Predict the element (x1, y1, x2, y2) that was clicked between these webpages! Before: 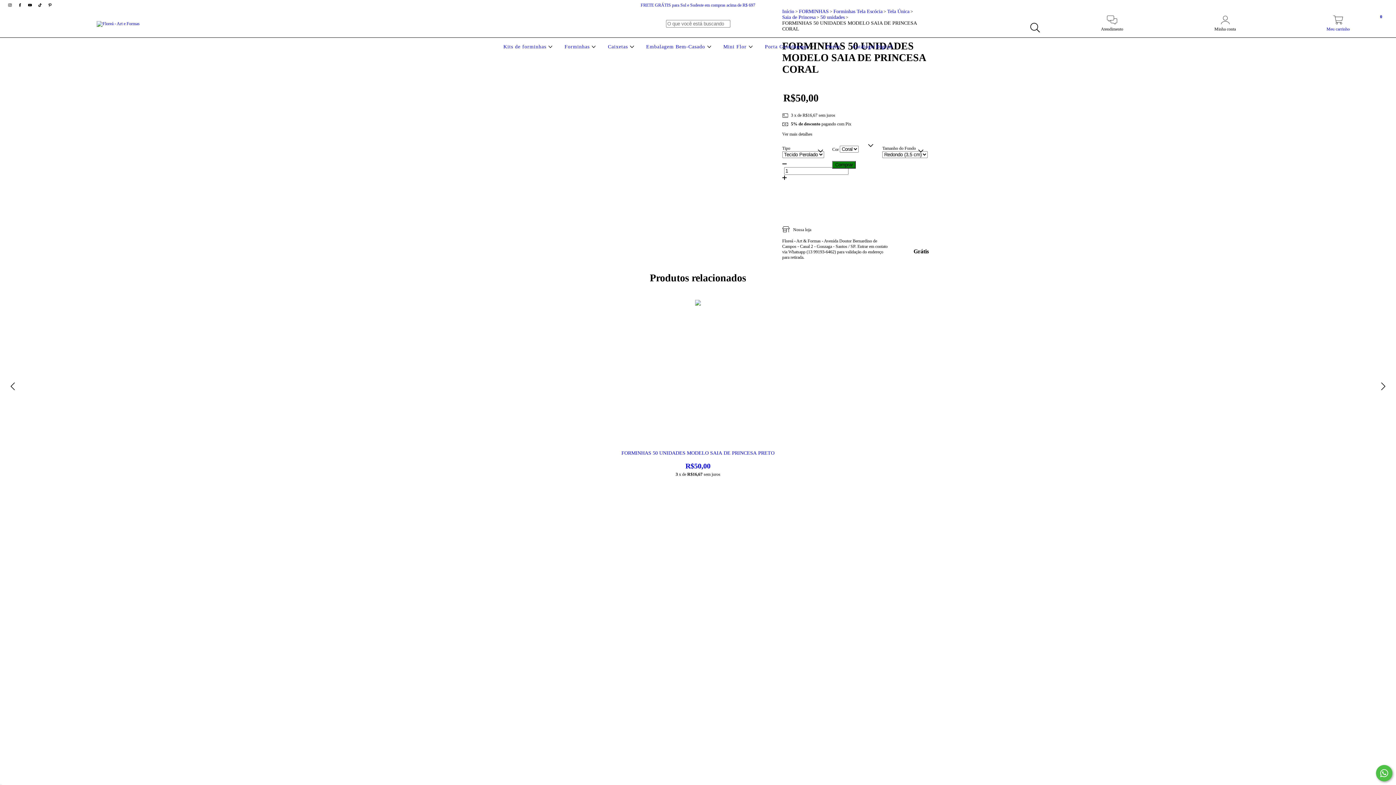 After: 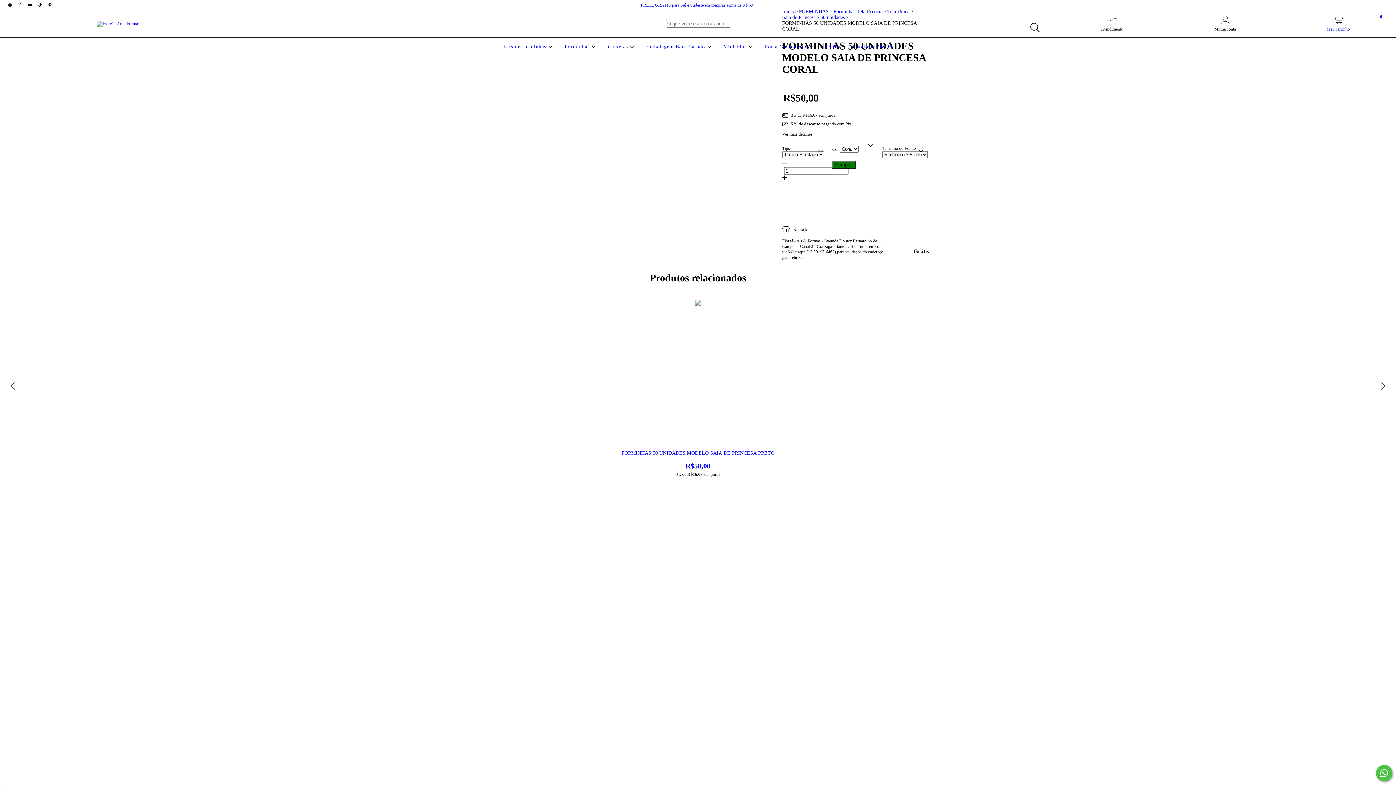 Action: bbox: (35, 2, 45, 7) label: tiktok Floreá - Art e Formas